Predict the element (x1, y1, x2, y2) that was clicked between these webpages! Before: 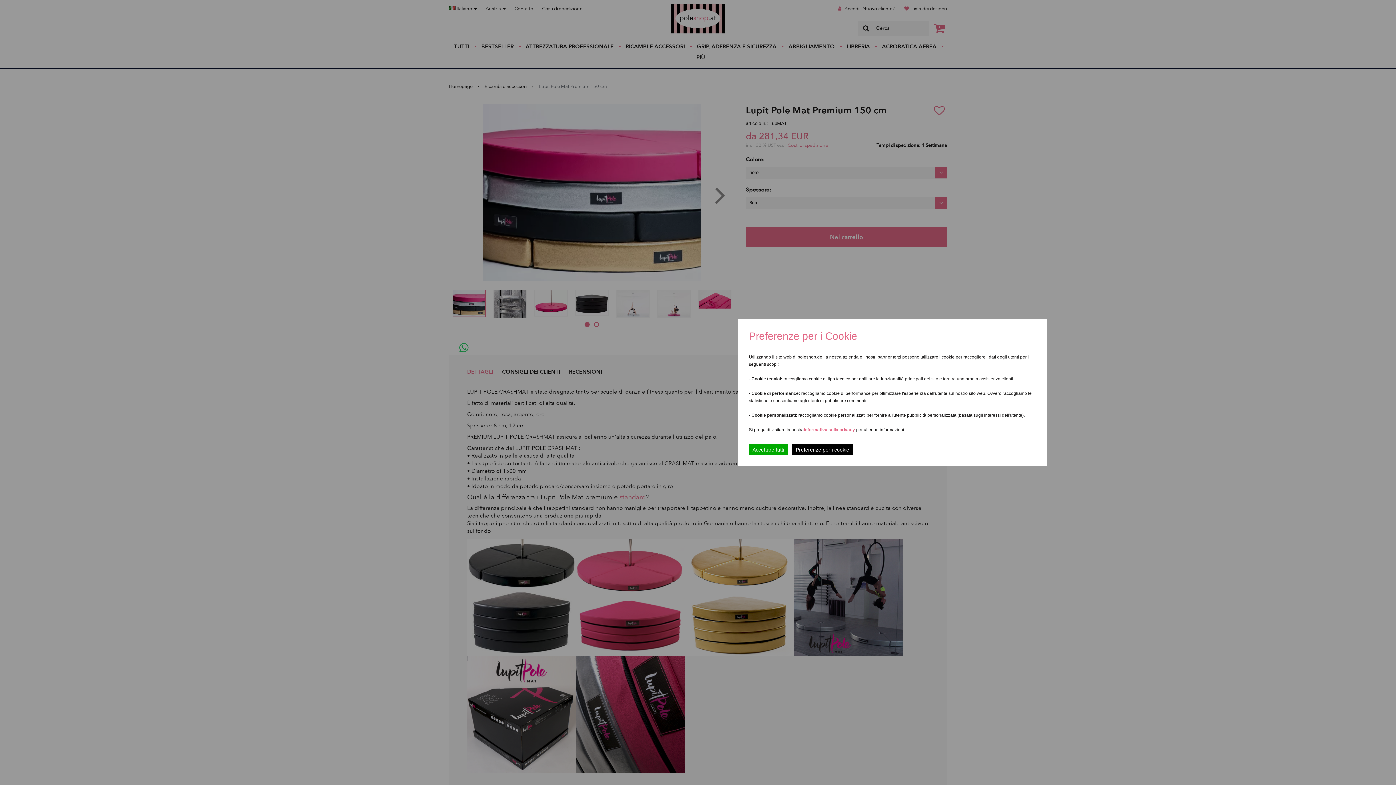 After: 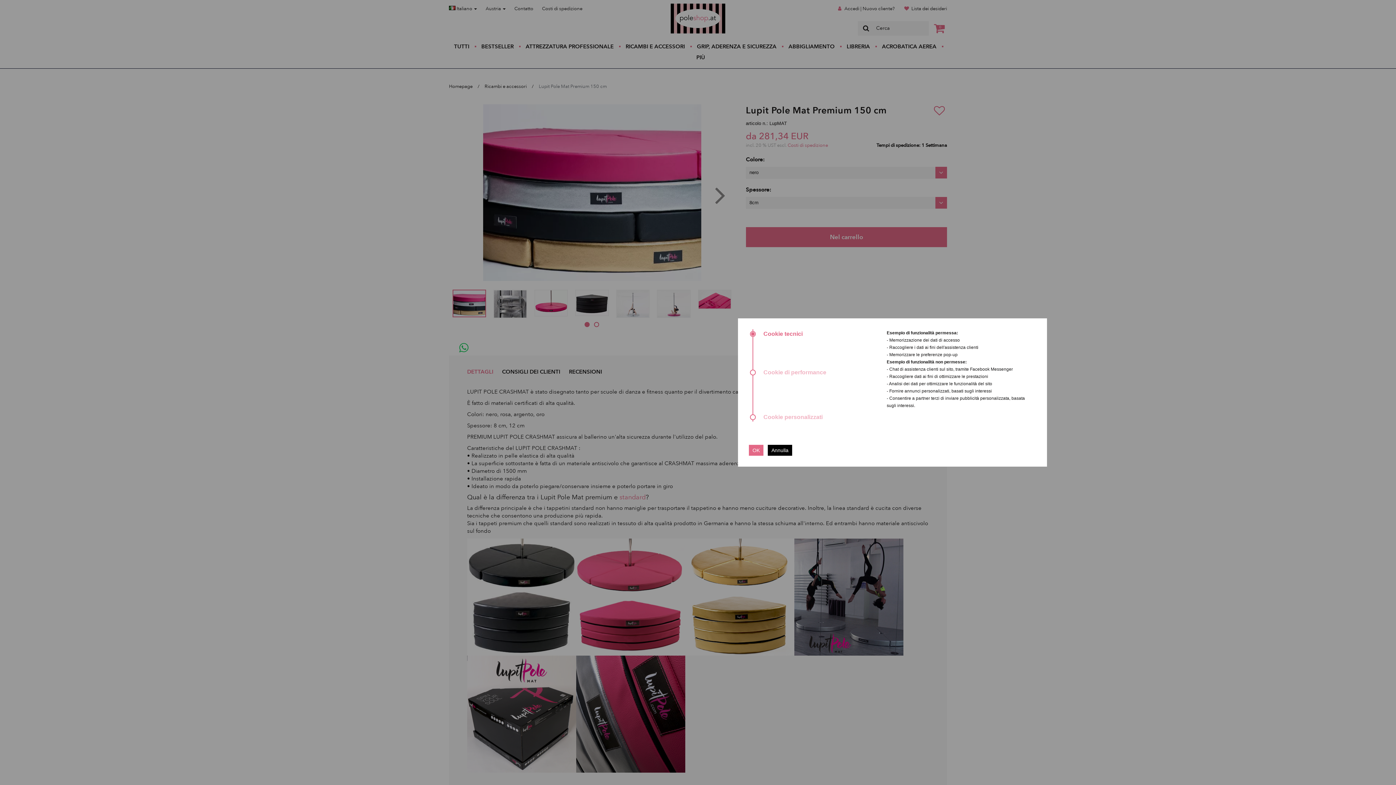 Action: label: Preferenze per i cookie bbox: (792, 444, 853, 455)